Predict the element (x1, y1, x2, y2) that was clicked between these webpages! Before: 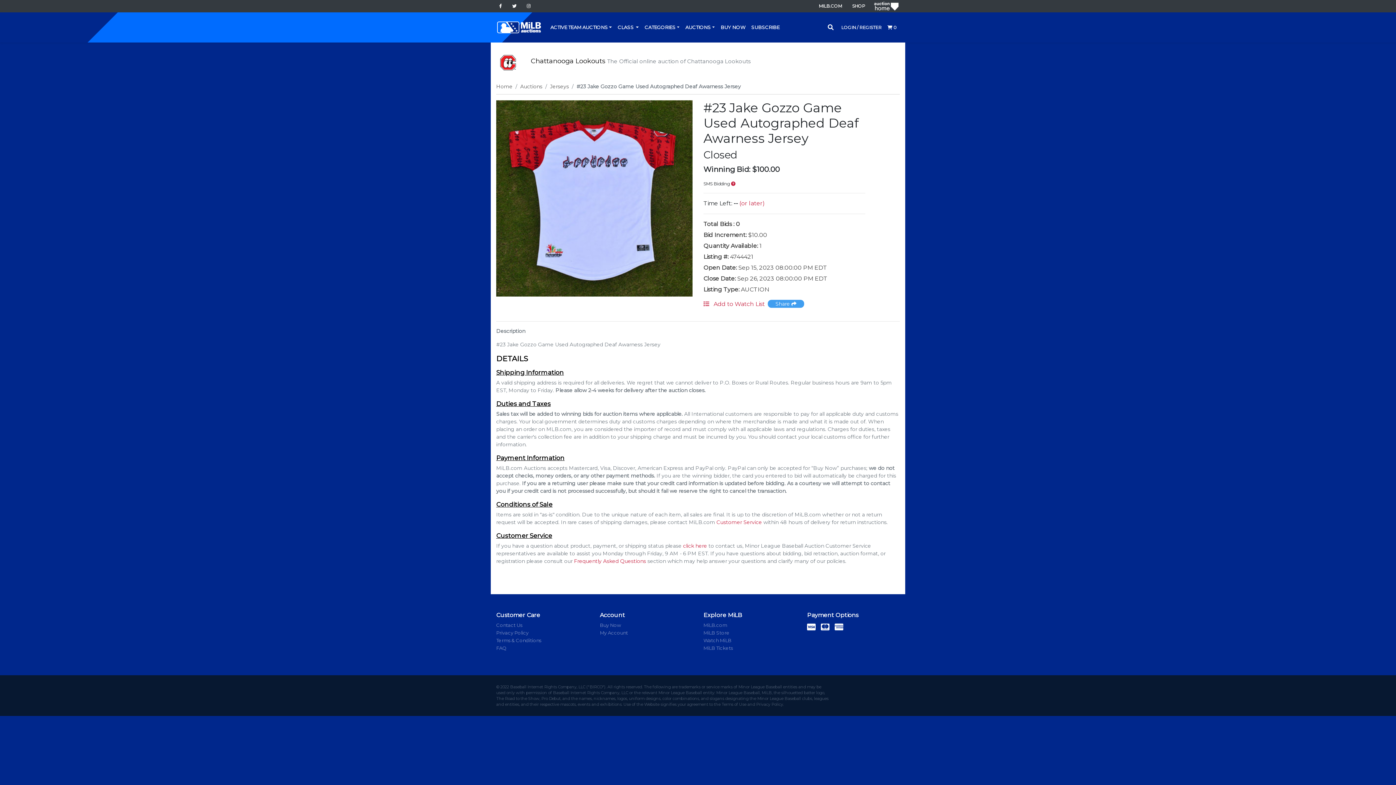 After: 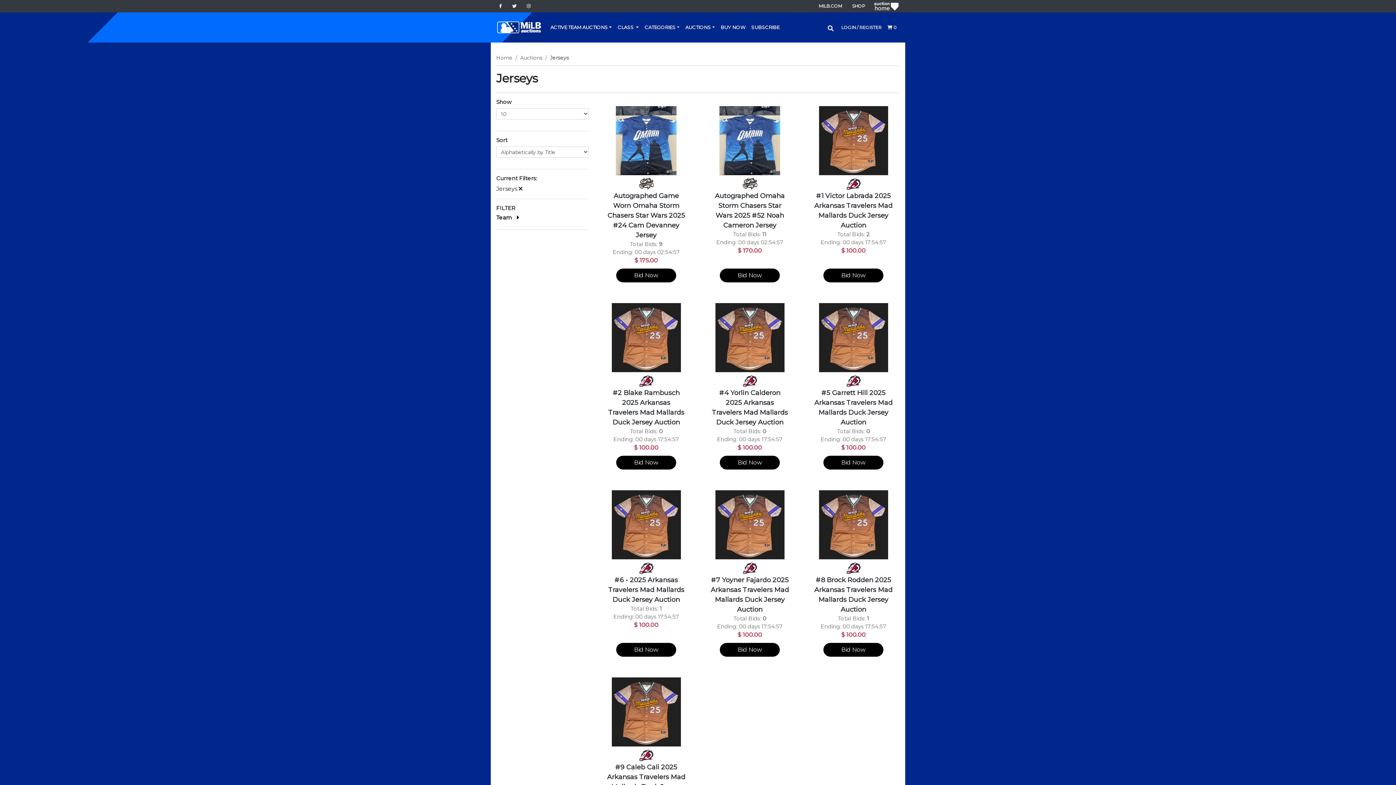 Action: label: Jerseys bbox: (550, 83, 569, 89)